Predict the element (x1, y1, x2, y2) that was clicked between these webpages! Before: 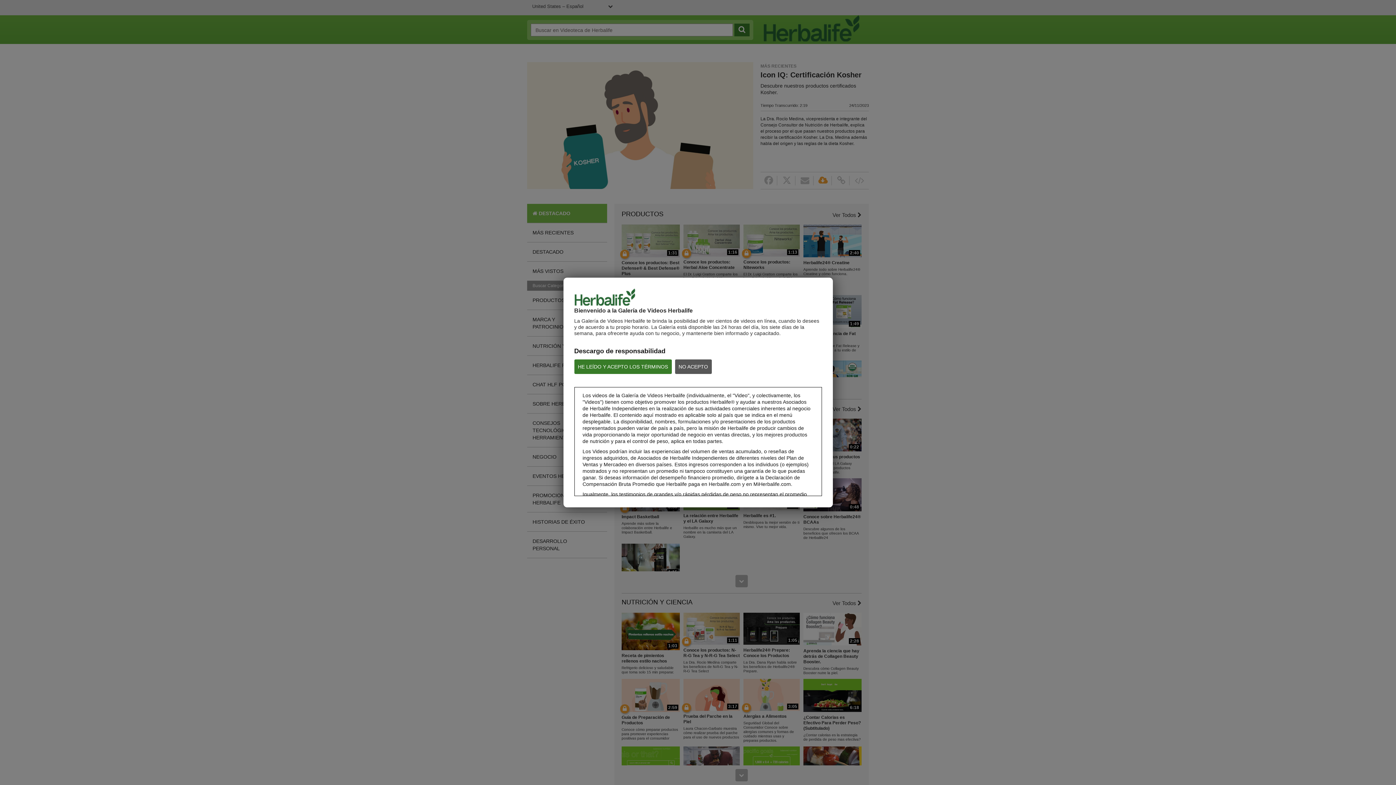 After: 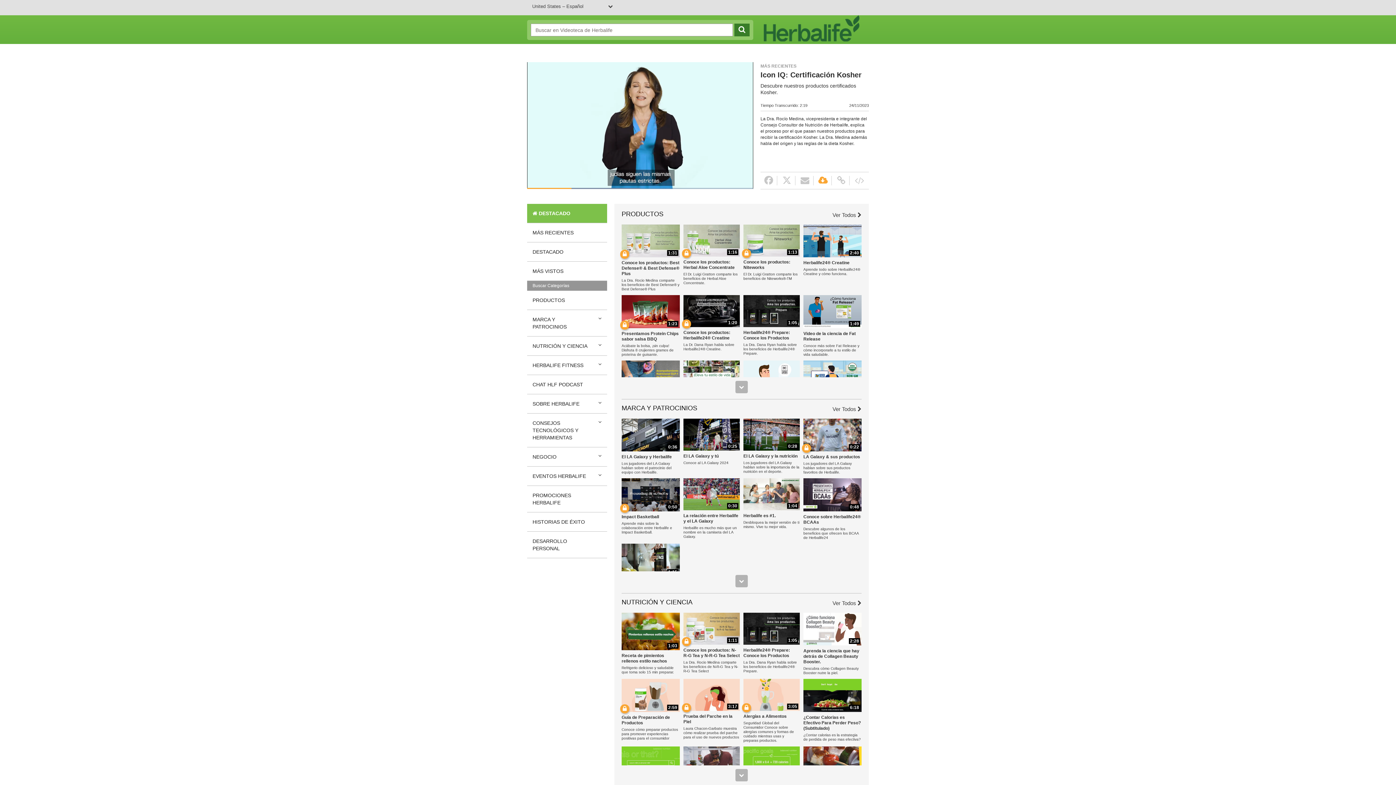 Action: label: HE LEÍDO Y ACEPTO LOS TÉRMINOS bbox: (574, 359, 671, 374)